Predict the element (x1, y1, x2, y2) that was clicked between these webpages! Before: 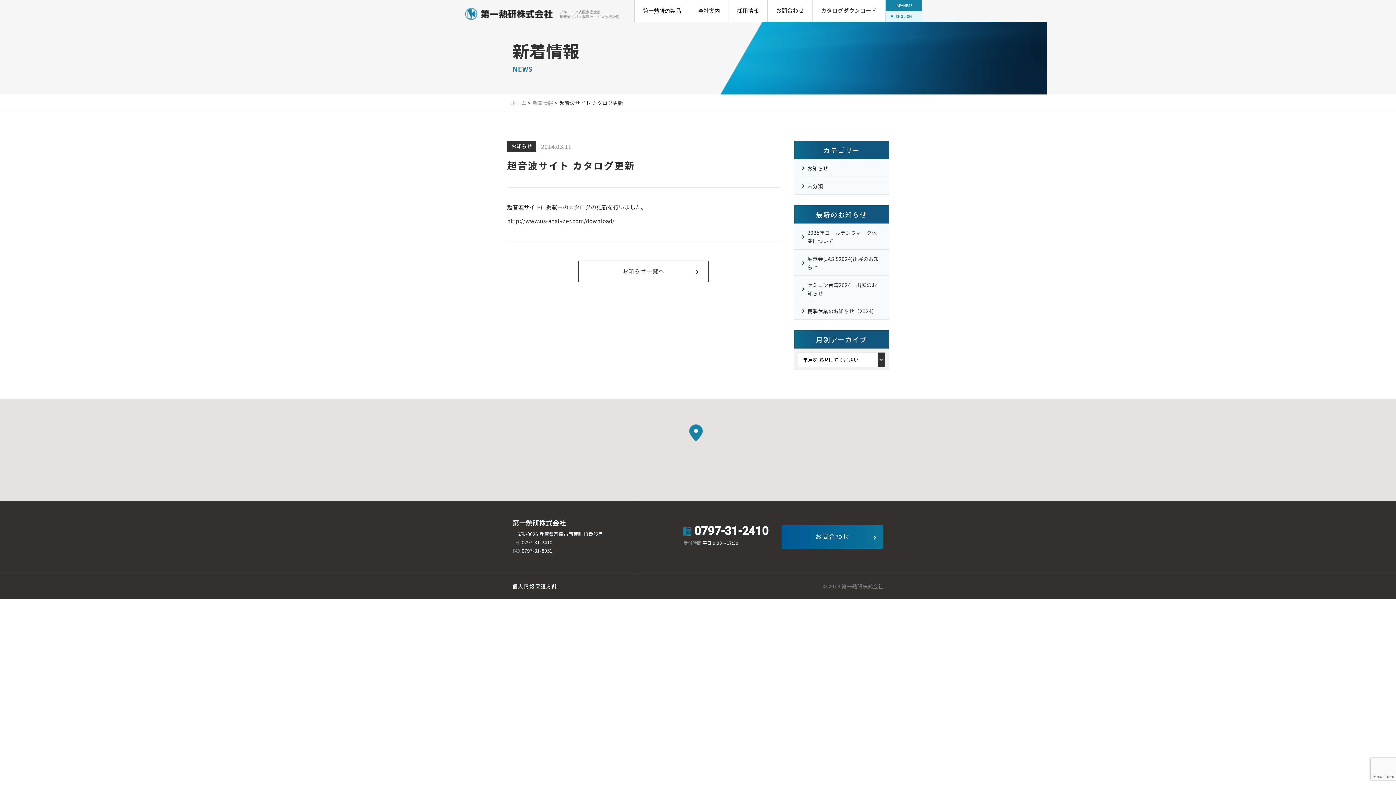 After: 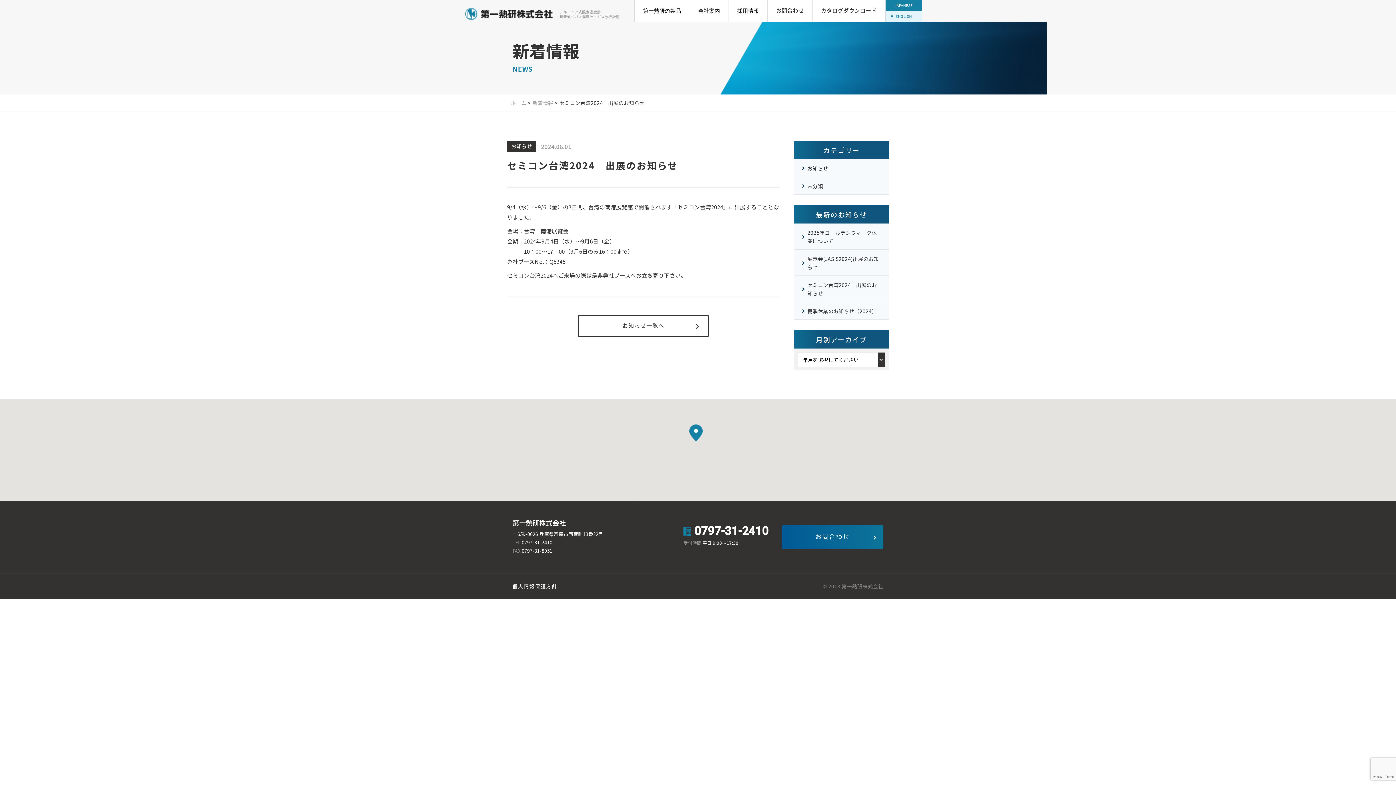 Action: bbox: (794, 276, 889, 302) label: セミコン台湾2024　出展のお知らせ